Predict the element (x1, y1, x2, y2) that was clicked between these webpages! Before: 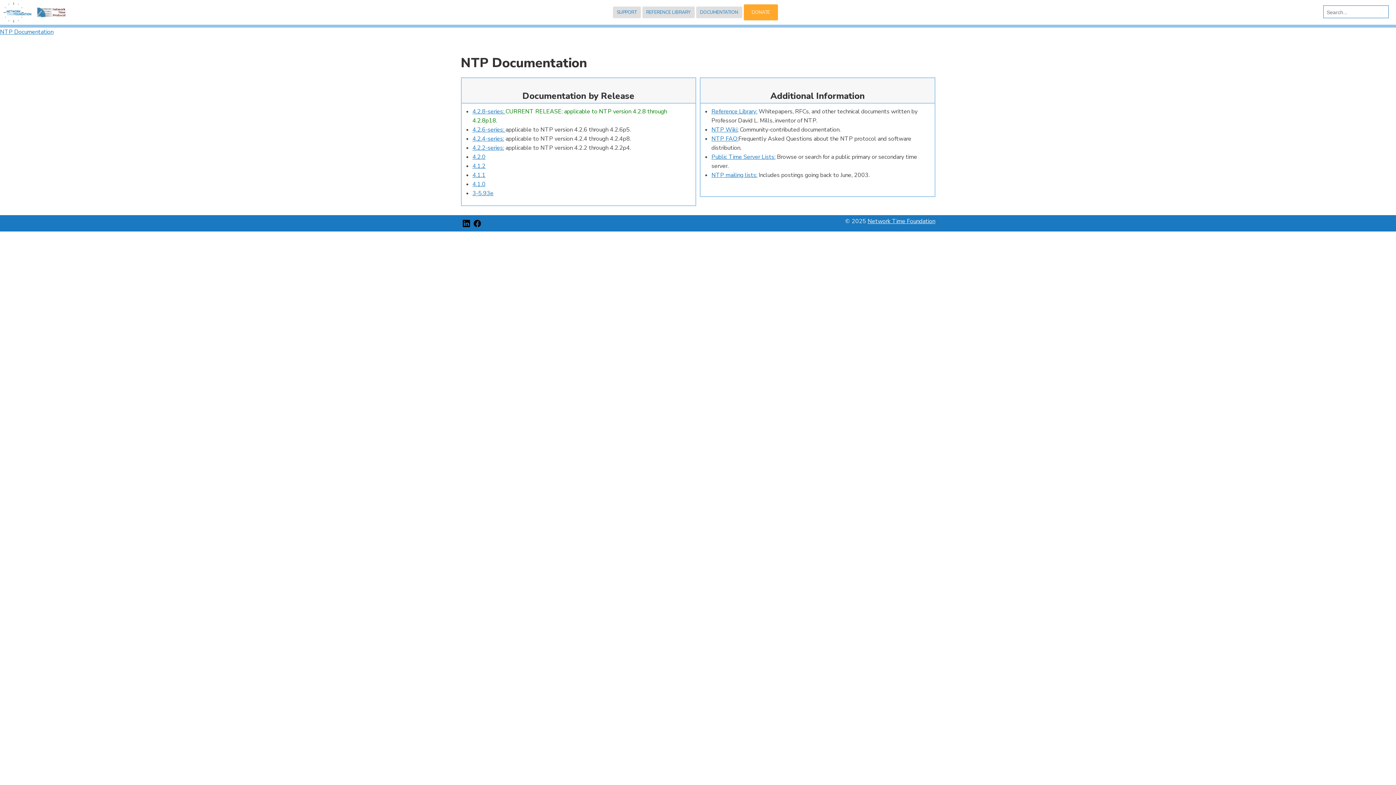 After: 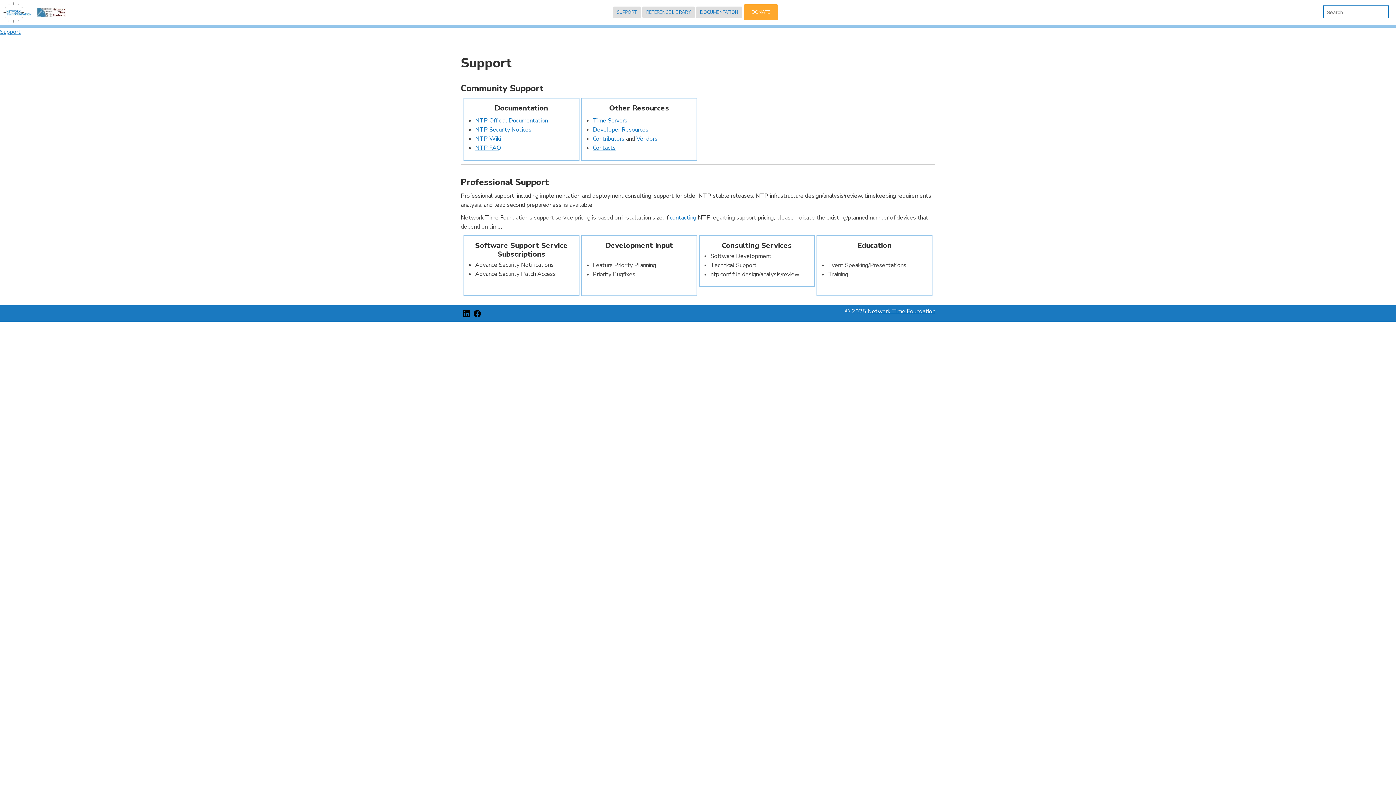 Action: bbox: (616, 9, 636, 15) label: SUPPORT